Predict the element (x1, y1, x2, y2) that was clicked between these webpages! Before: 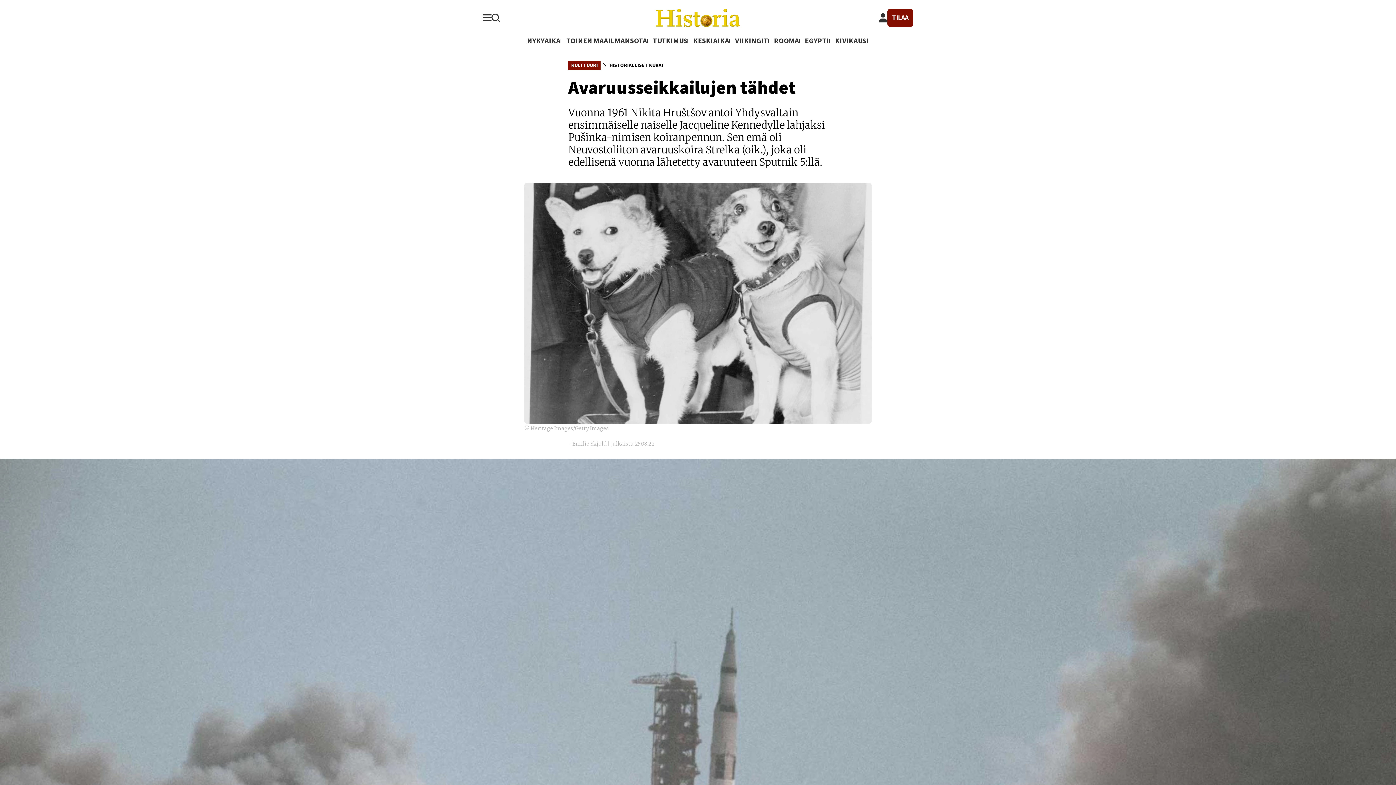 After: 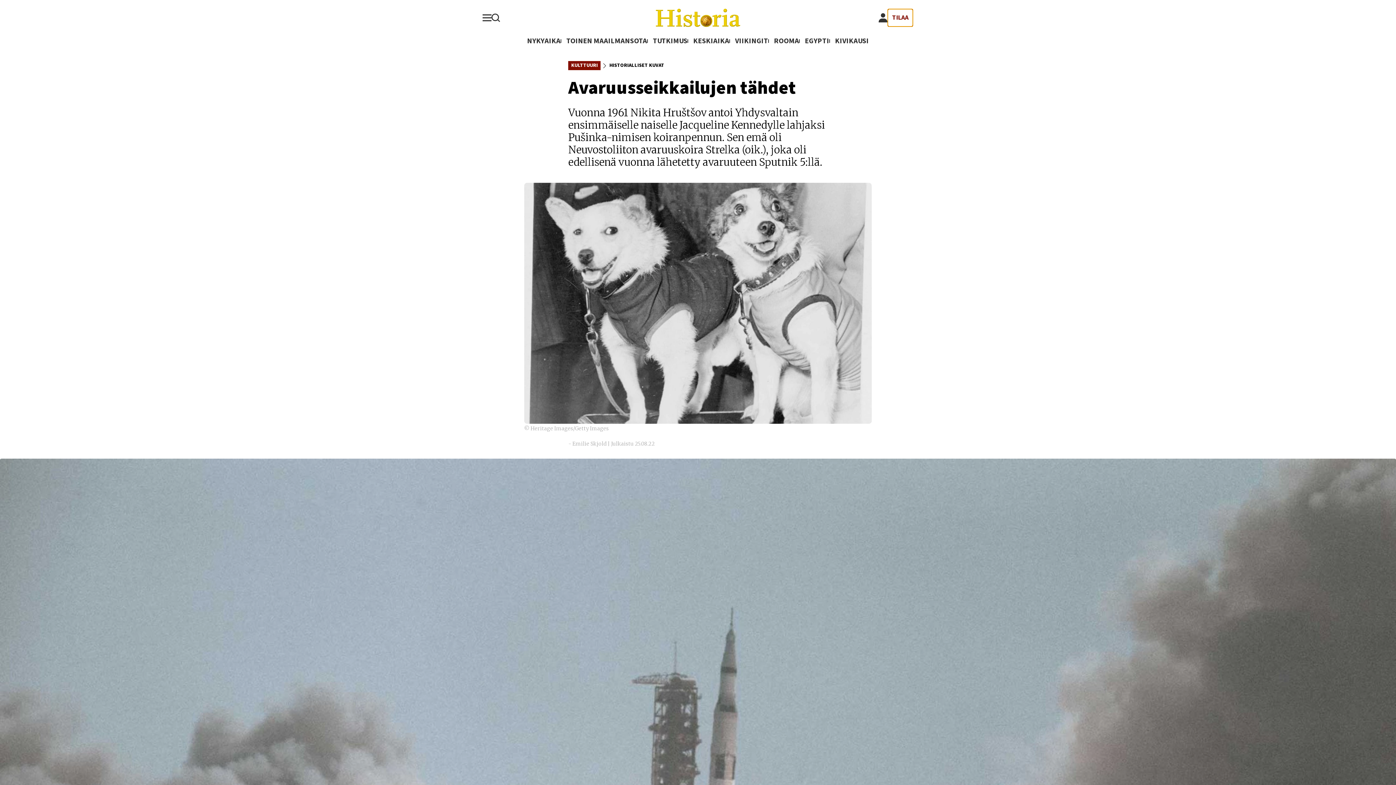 Action: bbox: (887, 8, 913, 26) label: TILAA